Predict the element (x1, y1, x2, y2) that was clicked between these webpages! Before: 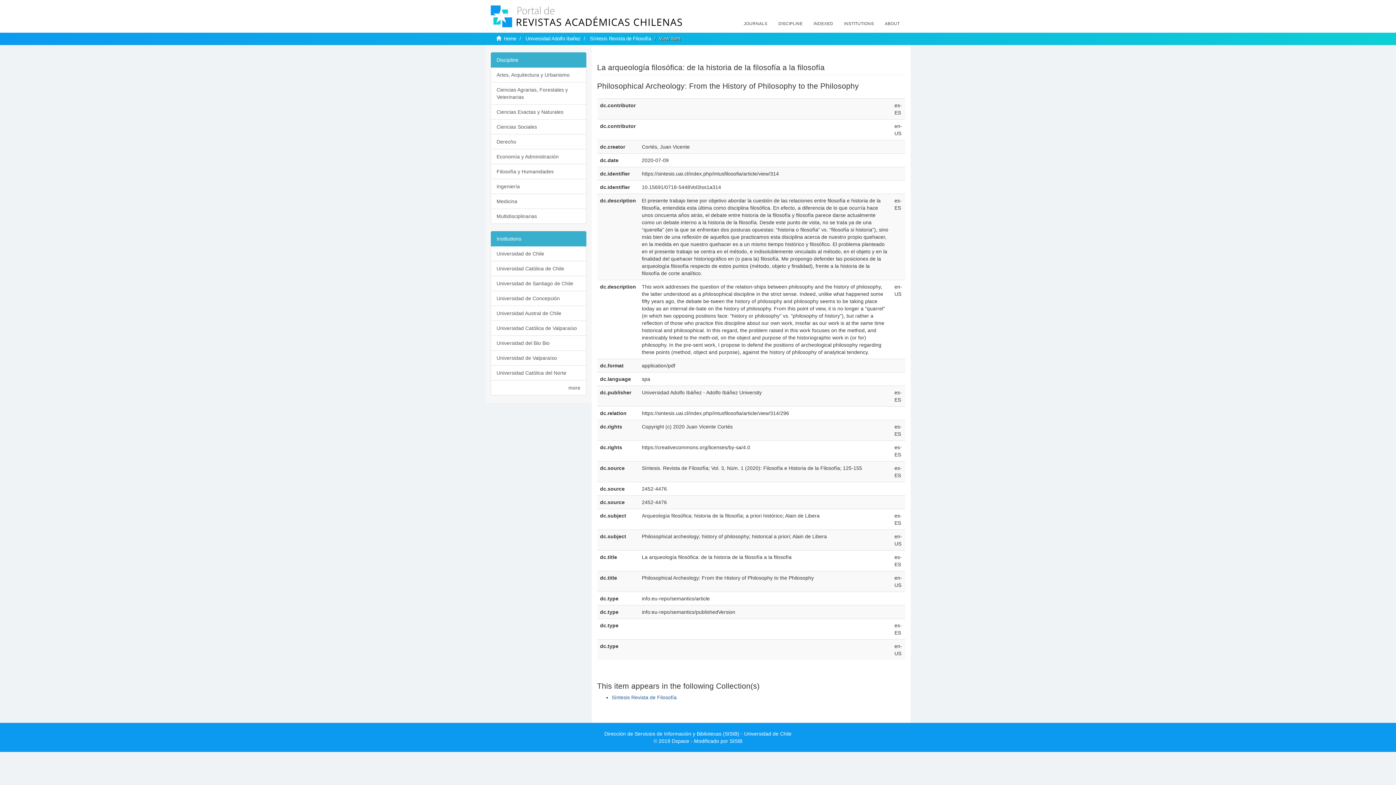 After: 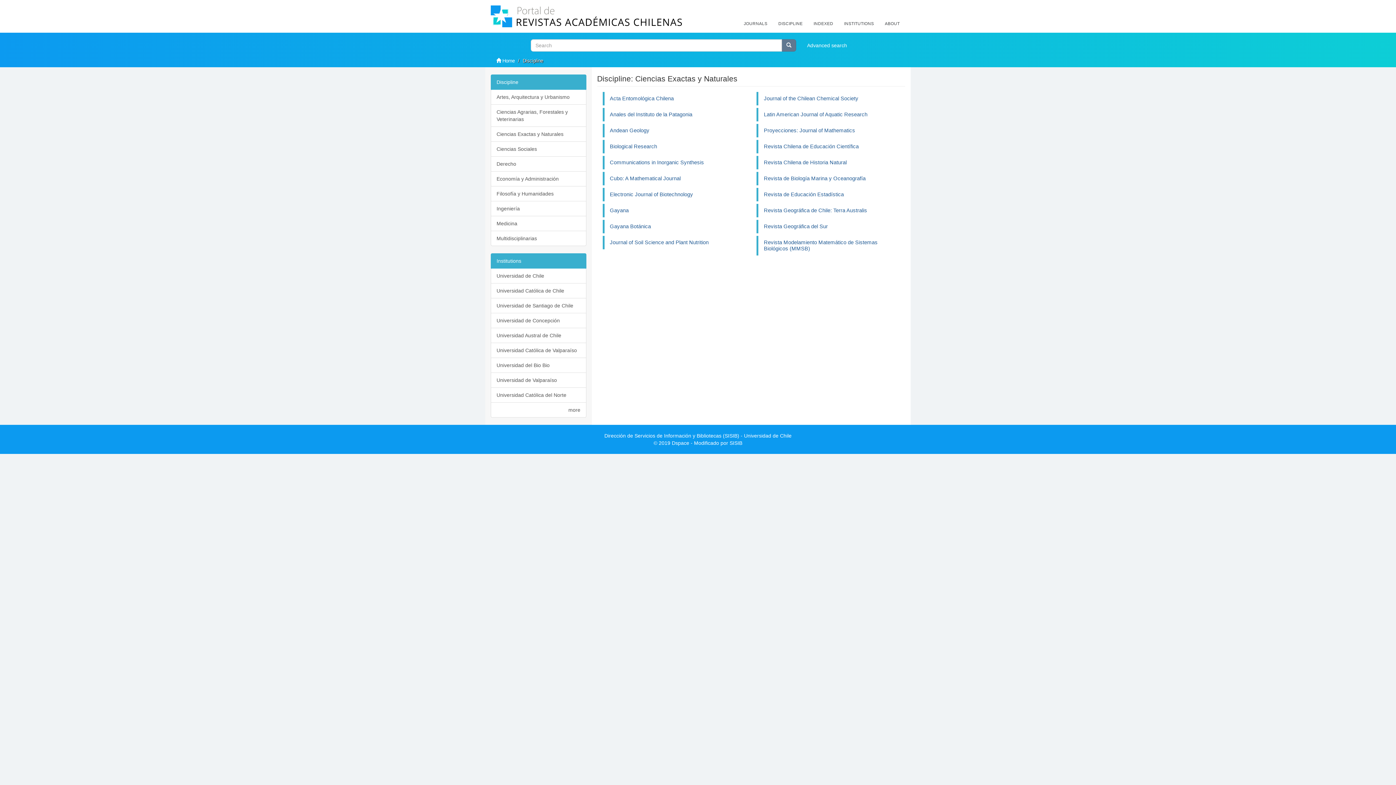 Action: bbox: (490, 104, 586, 119) label: Ciencias Exactas y Naturales